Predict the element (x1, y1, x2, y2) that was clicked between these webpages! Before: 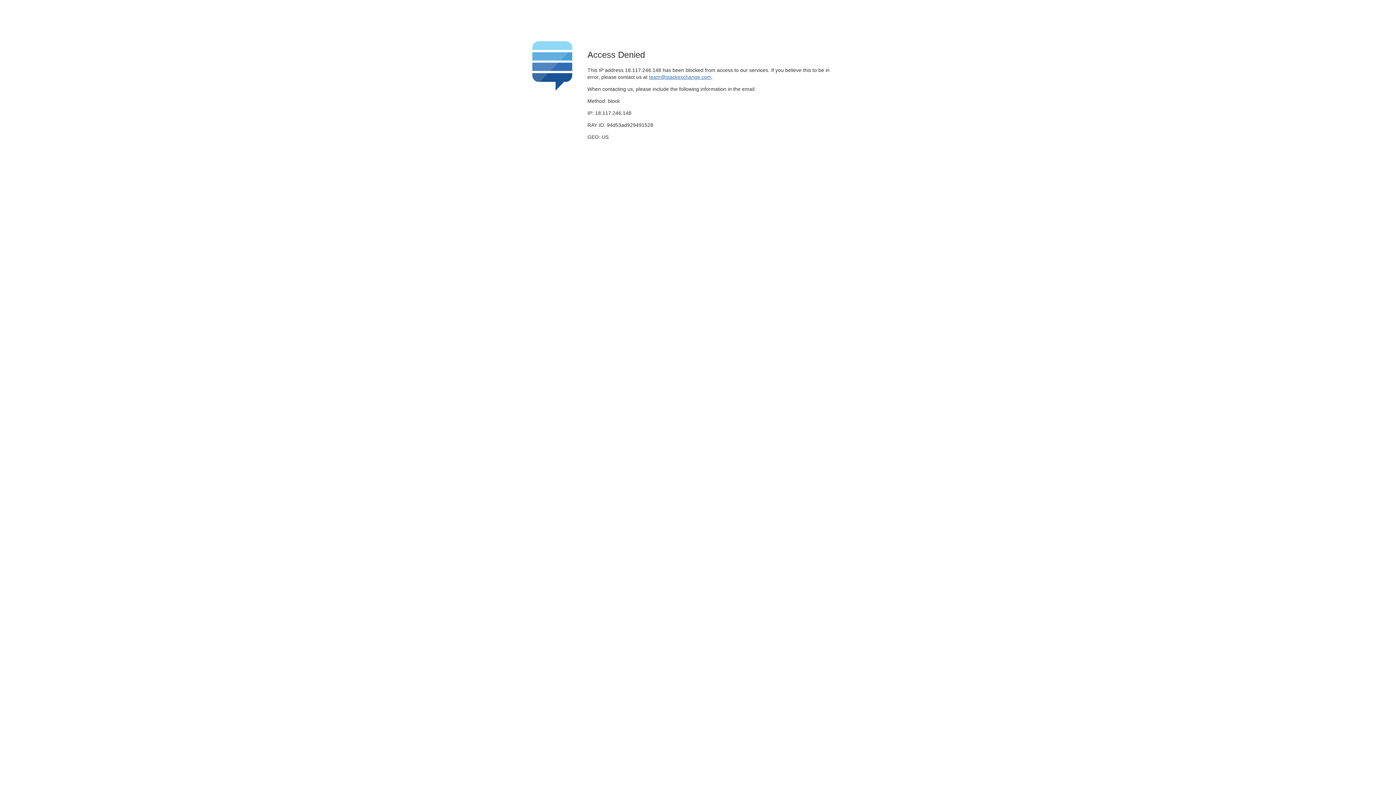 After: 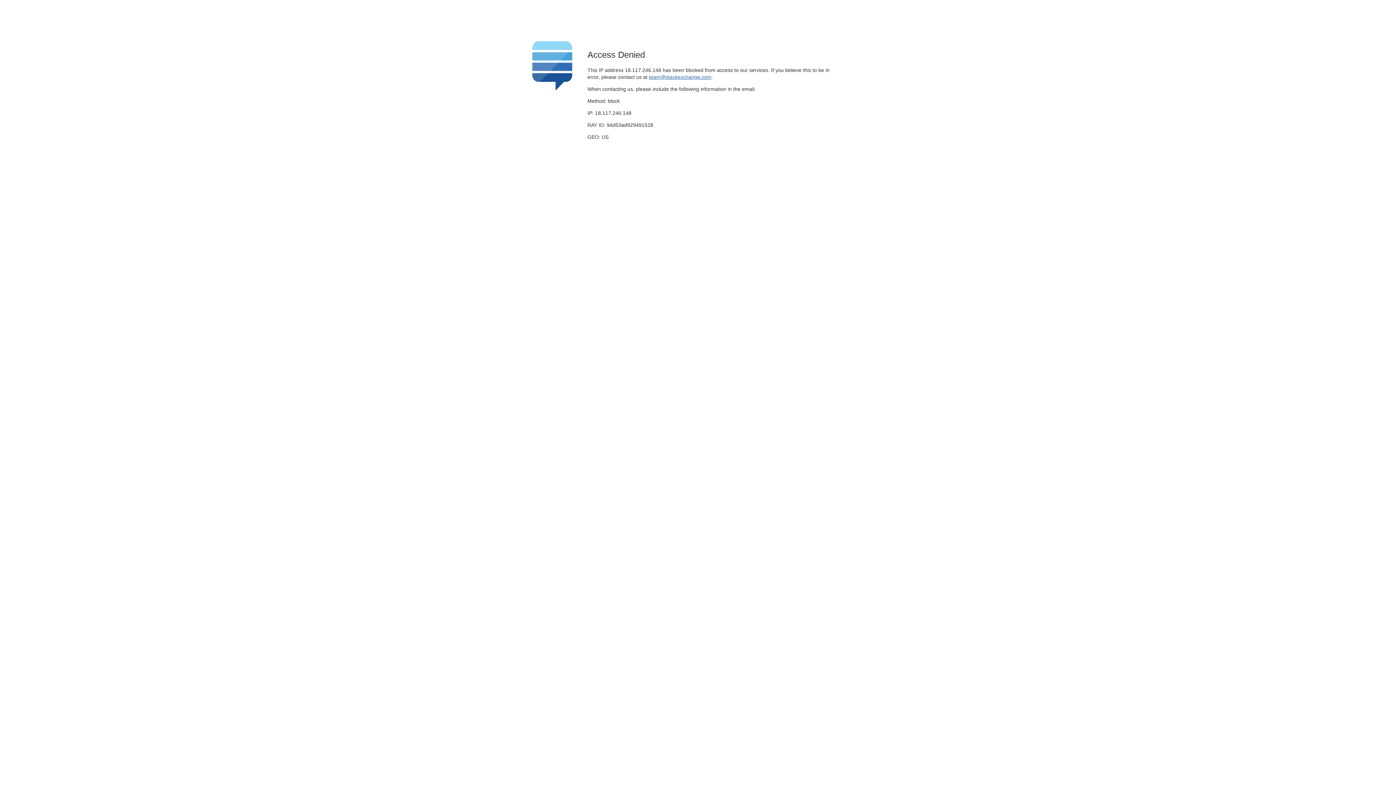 Action: label: team@stackexchange.com bbox: (649, 74, 711, 79)